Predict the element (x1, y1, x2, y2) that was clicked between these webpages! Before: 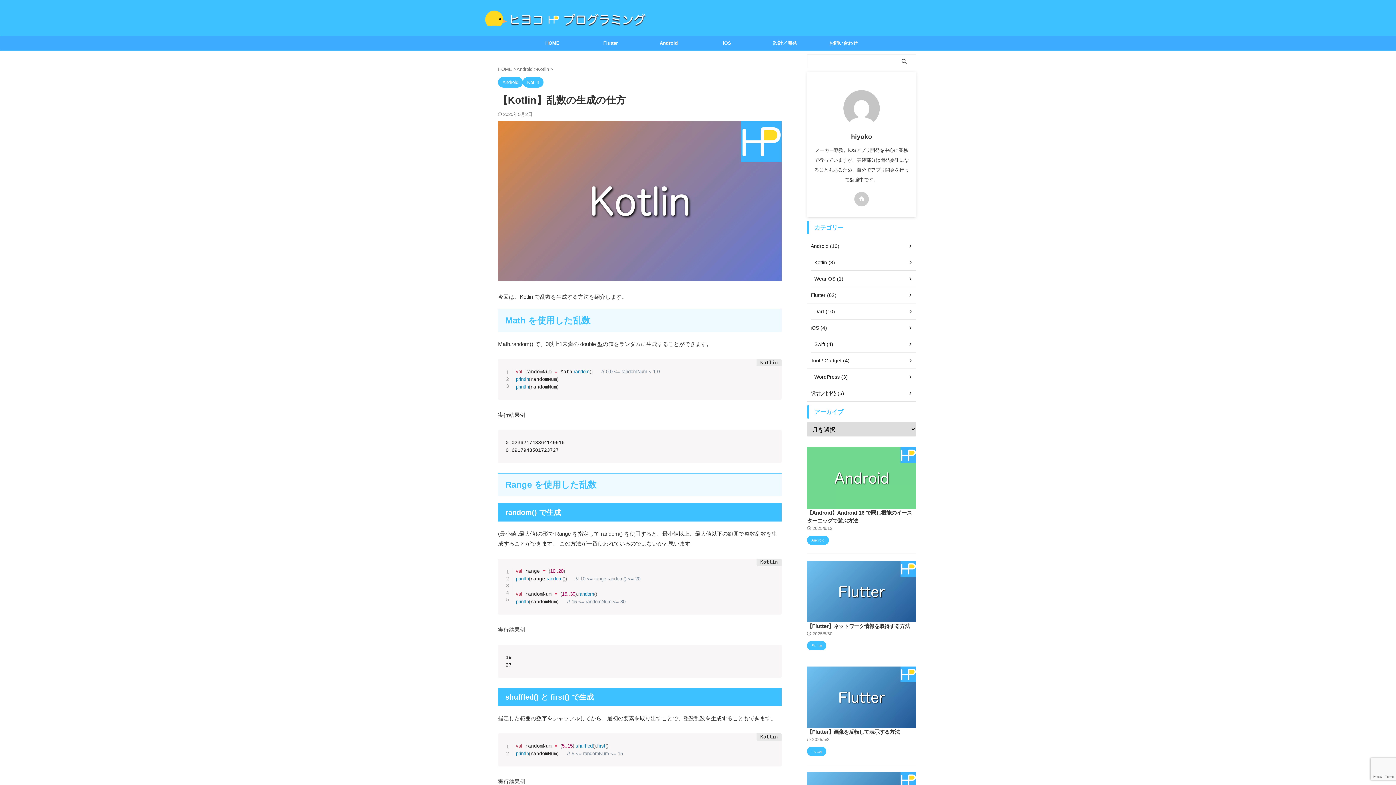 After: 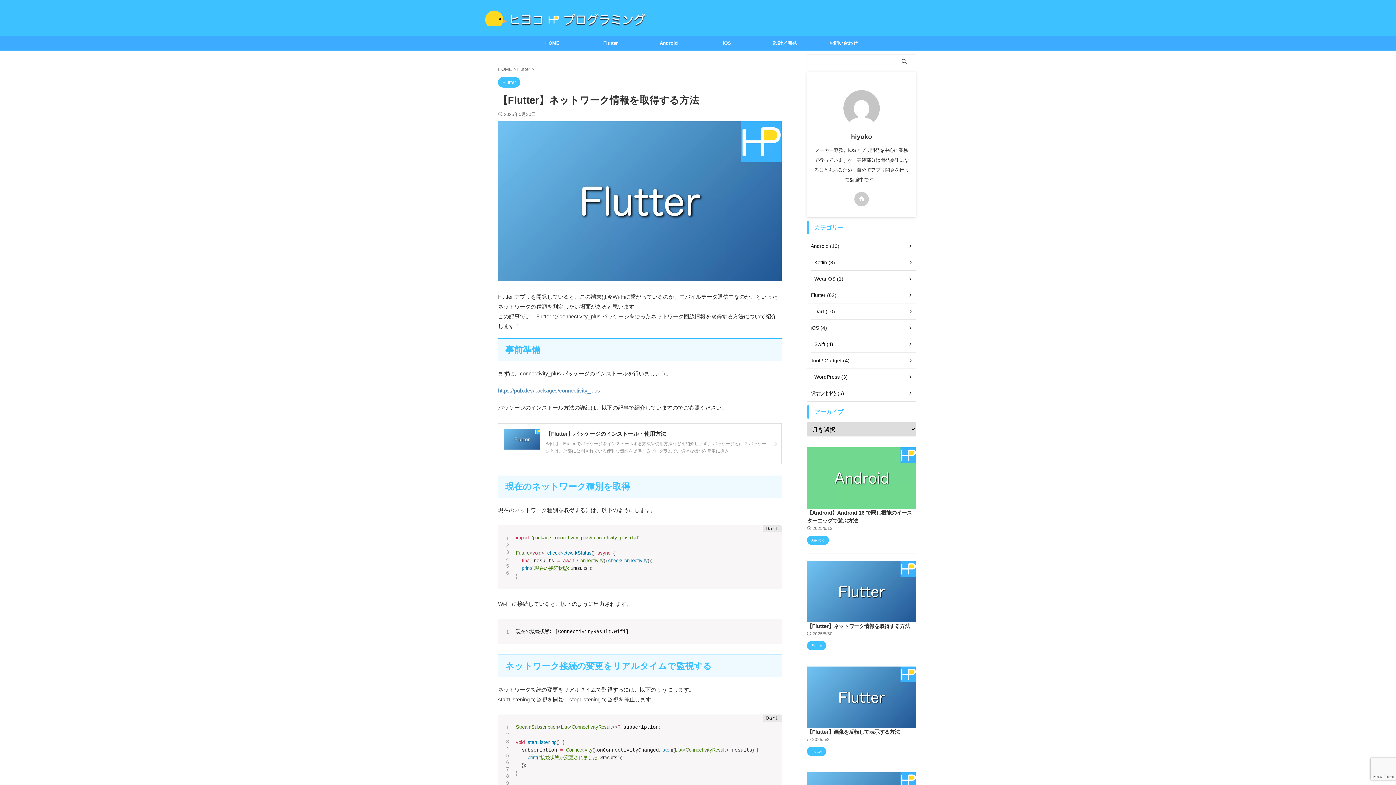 Action: label: 【Flutter】ネットワーク情報を取得する方法 bbox: (807, 623, 910, 629)